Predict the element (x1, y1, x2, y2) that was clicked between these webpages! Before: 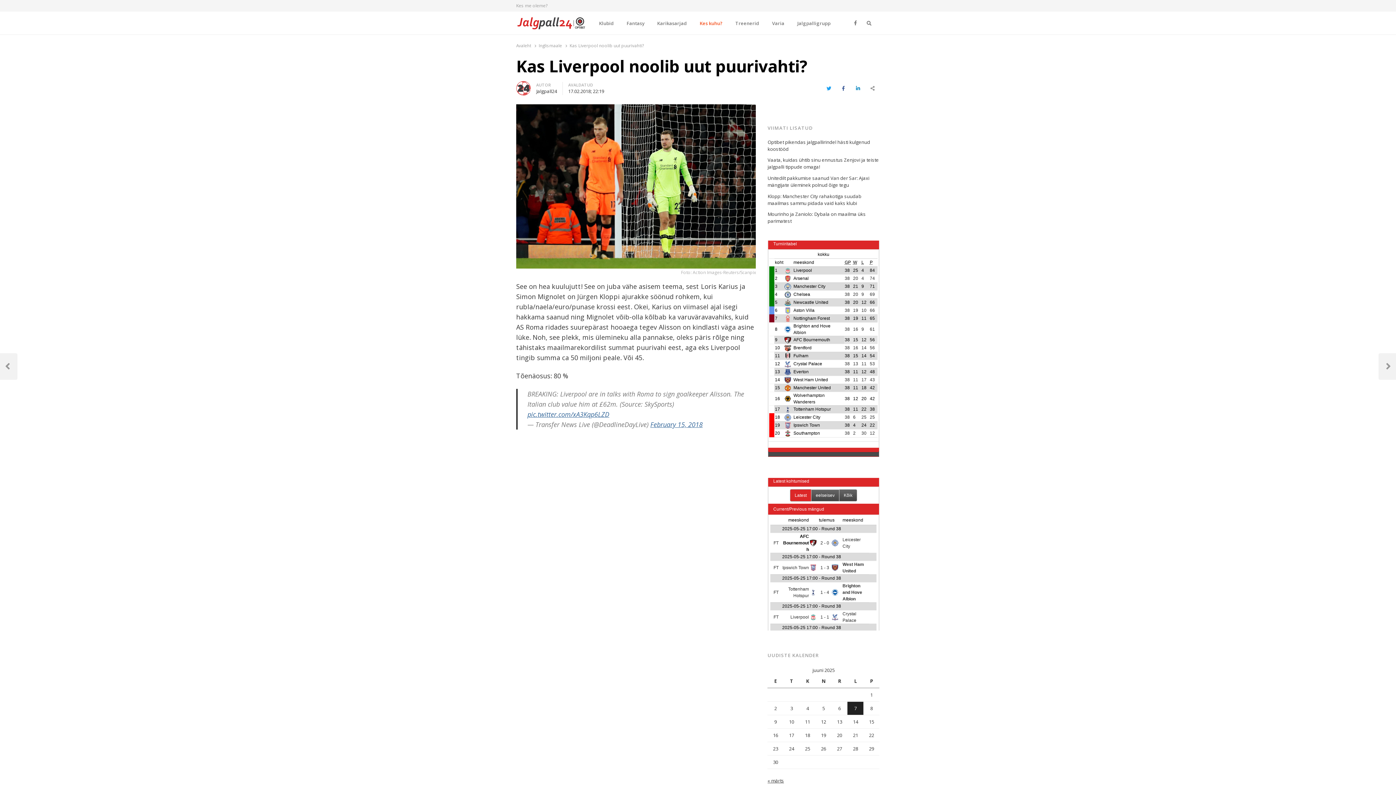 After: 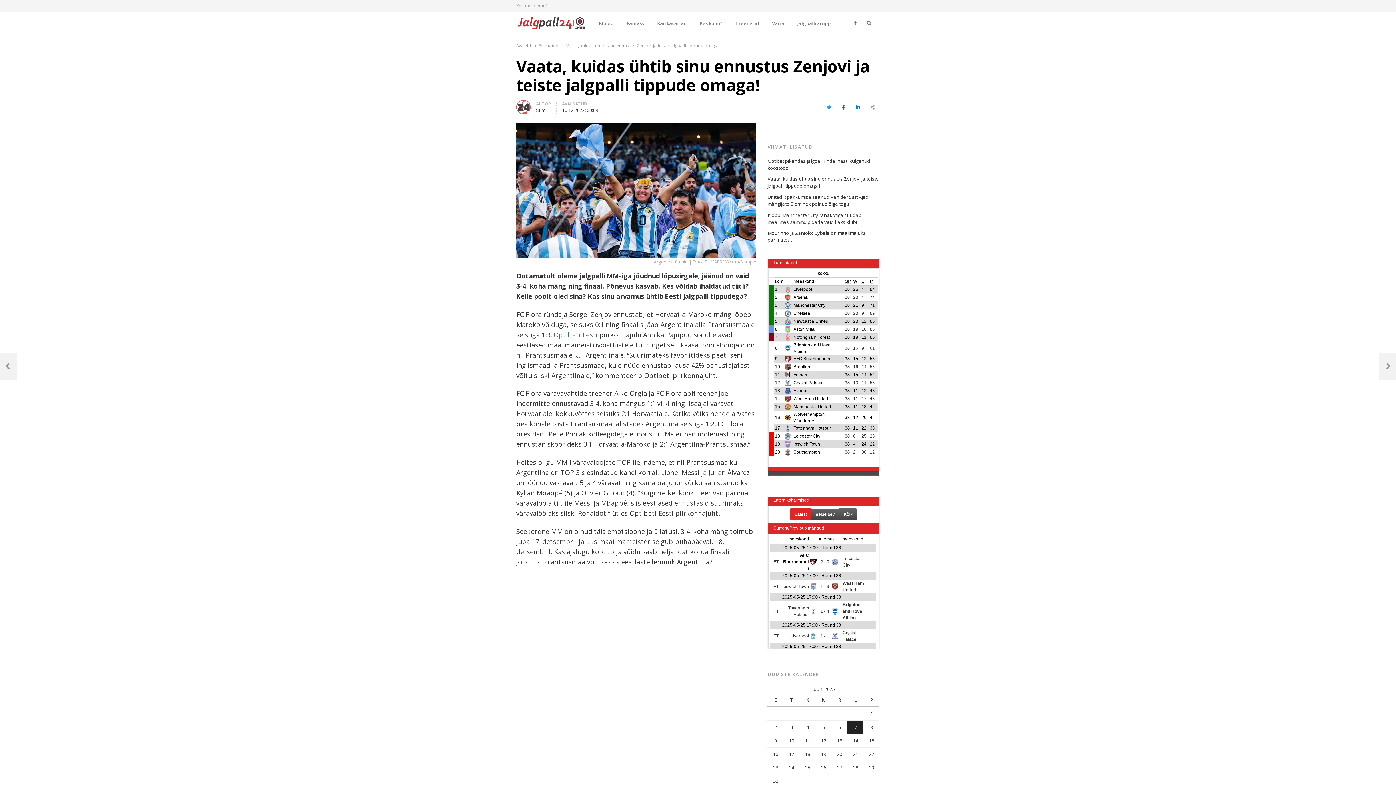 Action: label: Vaata, kuidas ühtib sinu ennustus Zenjovi ja teiste jalgpalli tippude omaga! bbox: (767, 156, 879, 170)